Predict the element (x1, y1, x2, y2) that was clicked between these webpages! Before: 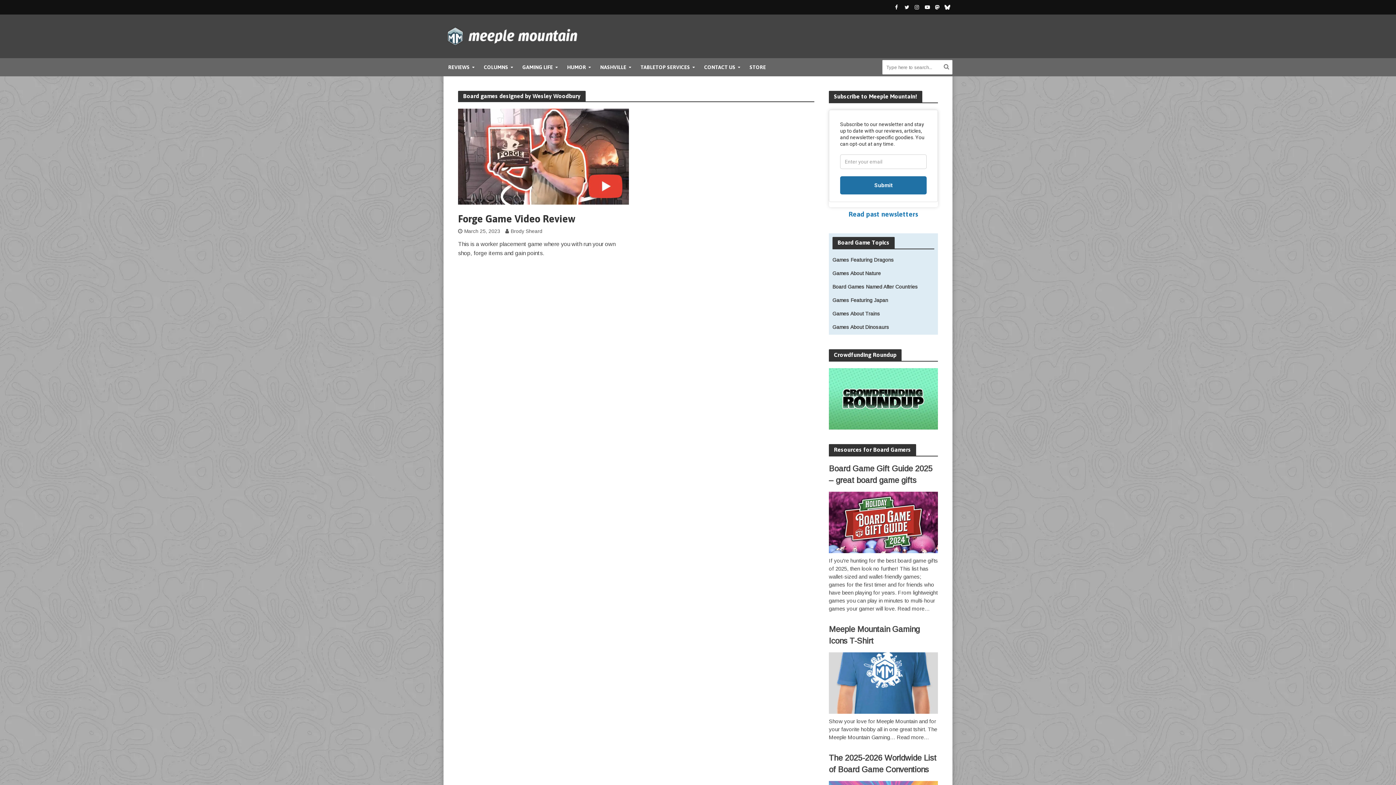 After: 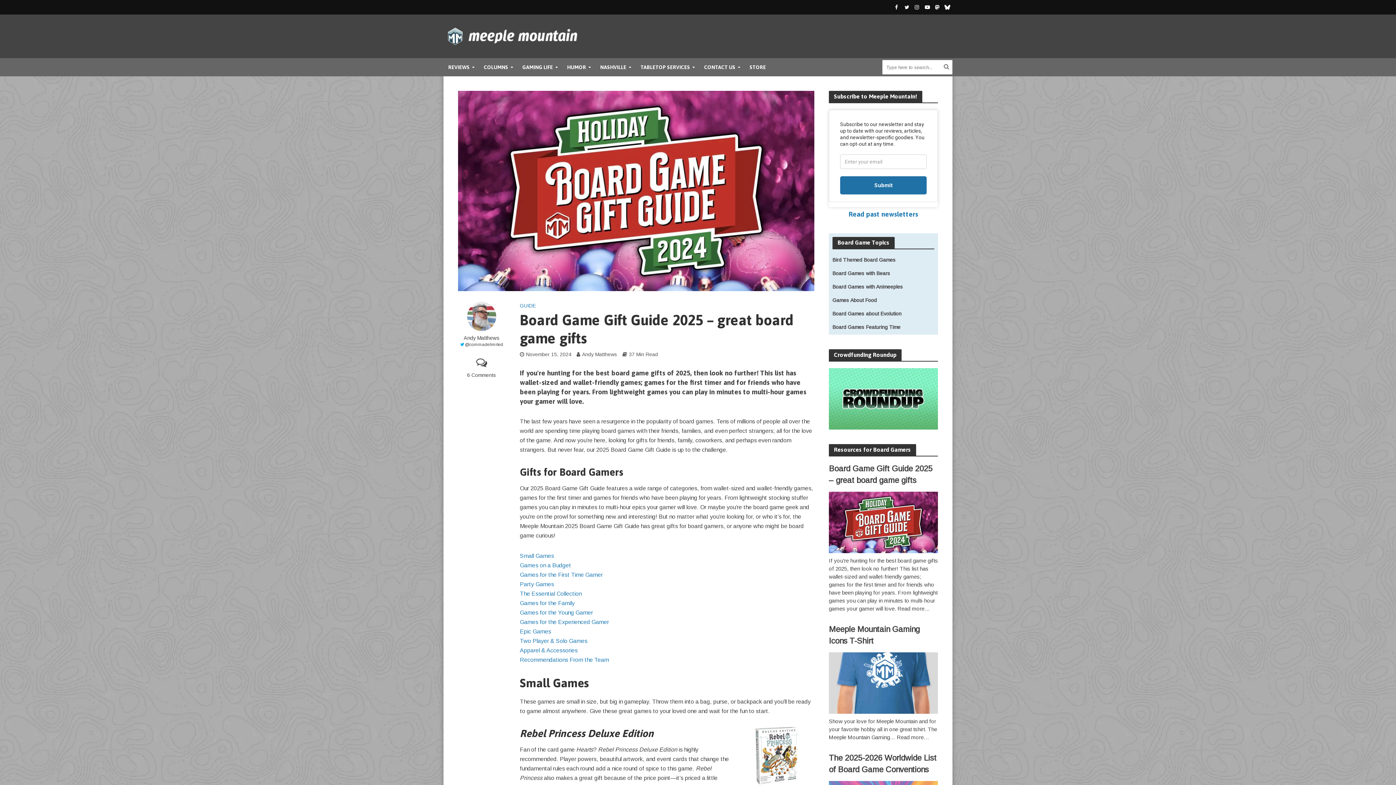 Action: bbox: (829, 492, 938, 553)